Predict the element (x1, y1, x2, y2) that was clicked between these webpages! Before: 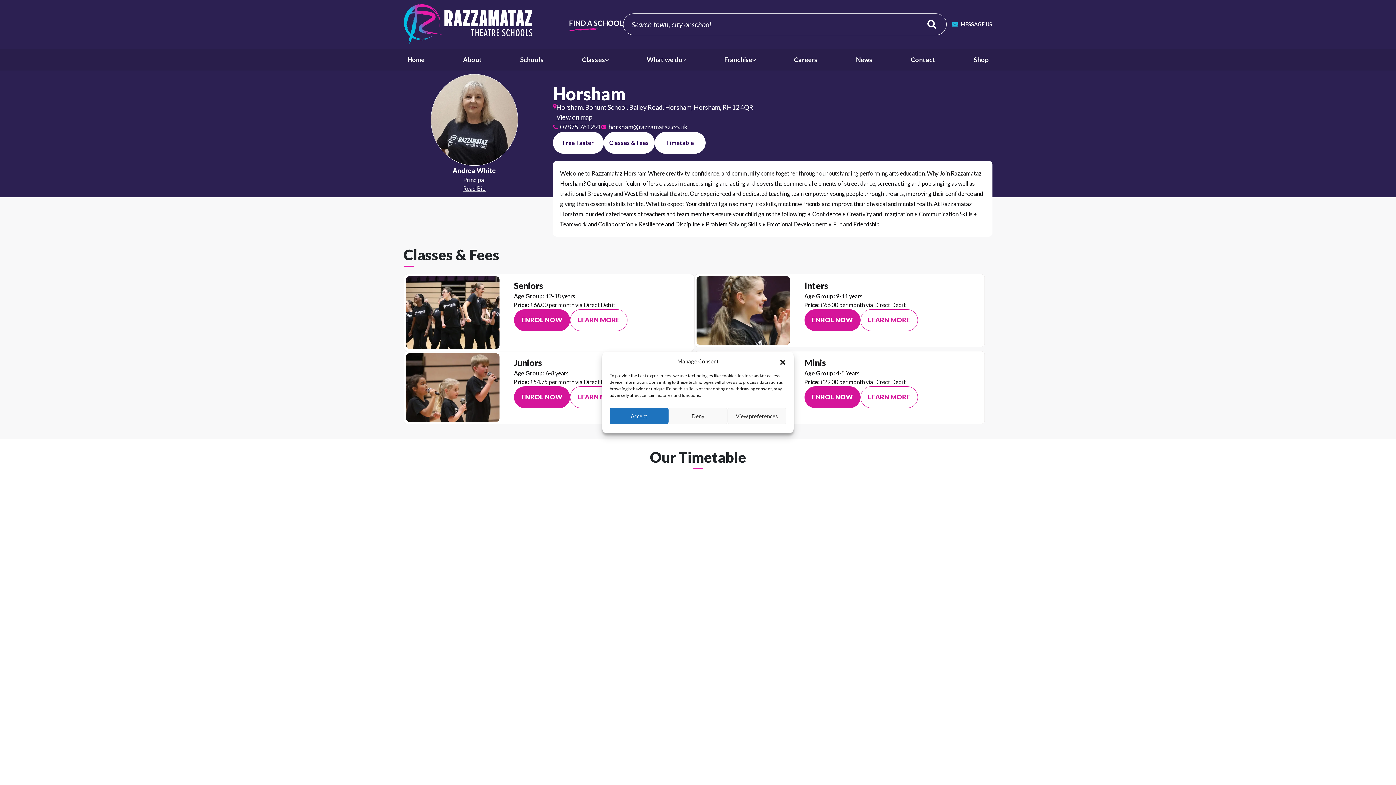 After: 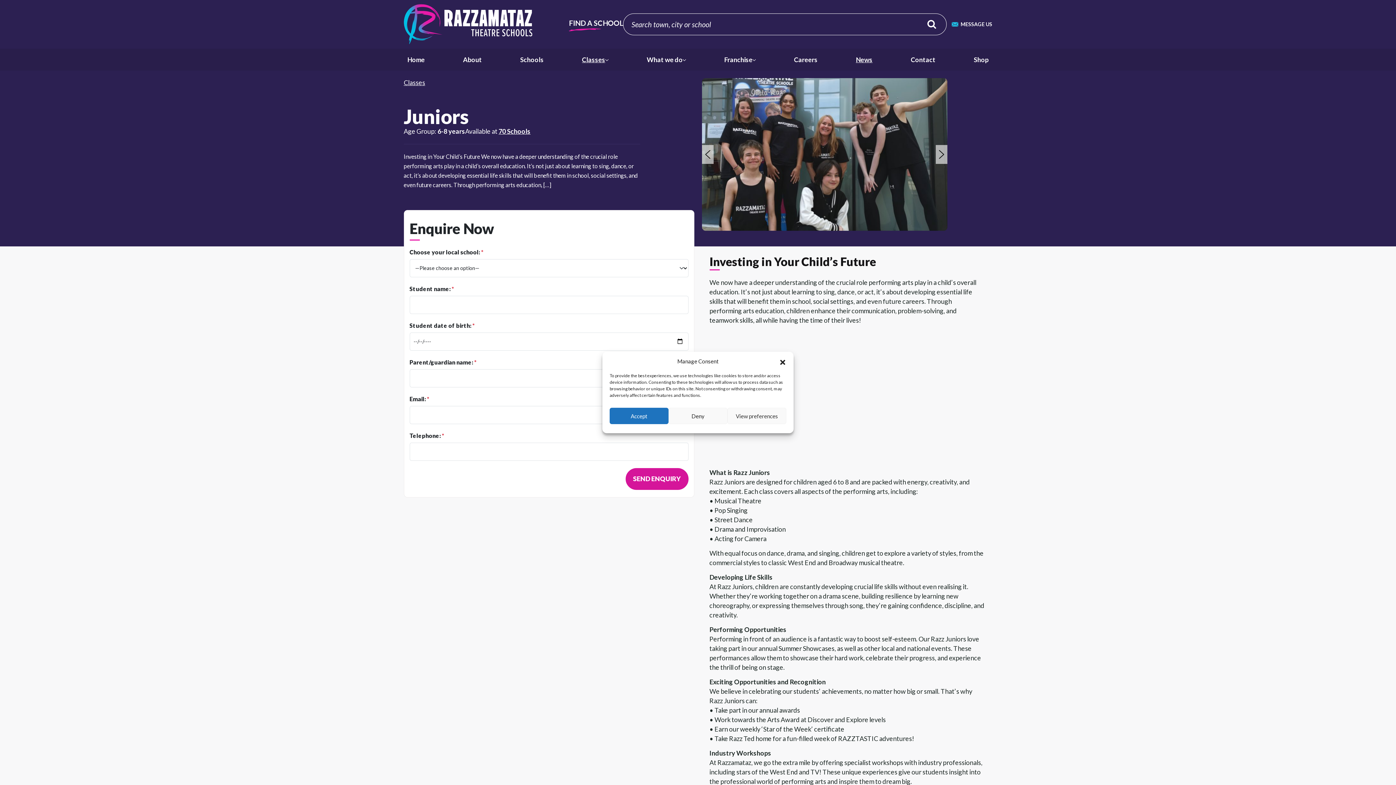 Action: label: LEARN MORE bbox: (570, 386, 627, 408)